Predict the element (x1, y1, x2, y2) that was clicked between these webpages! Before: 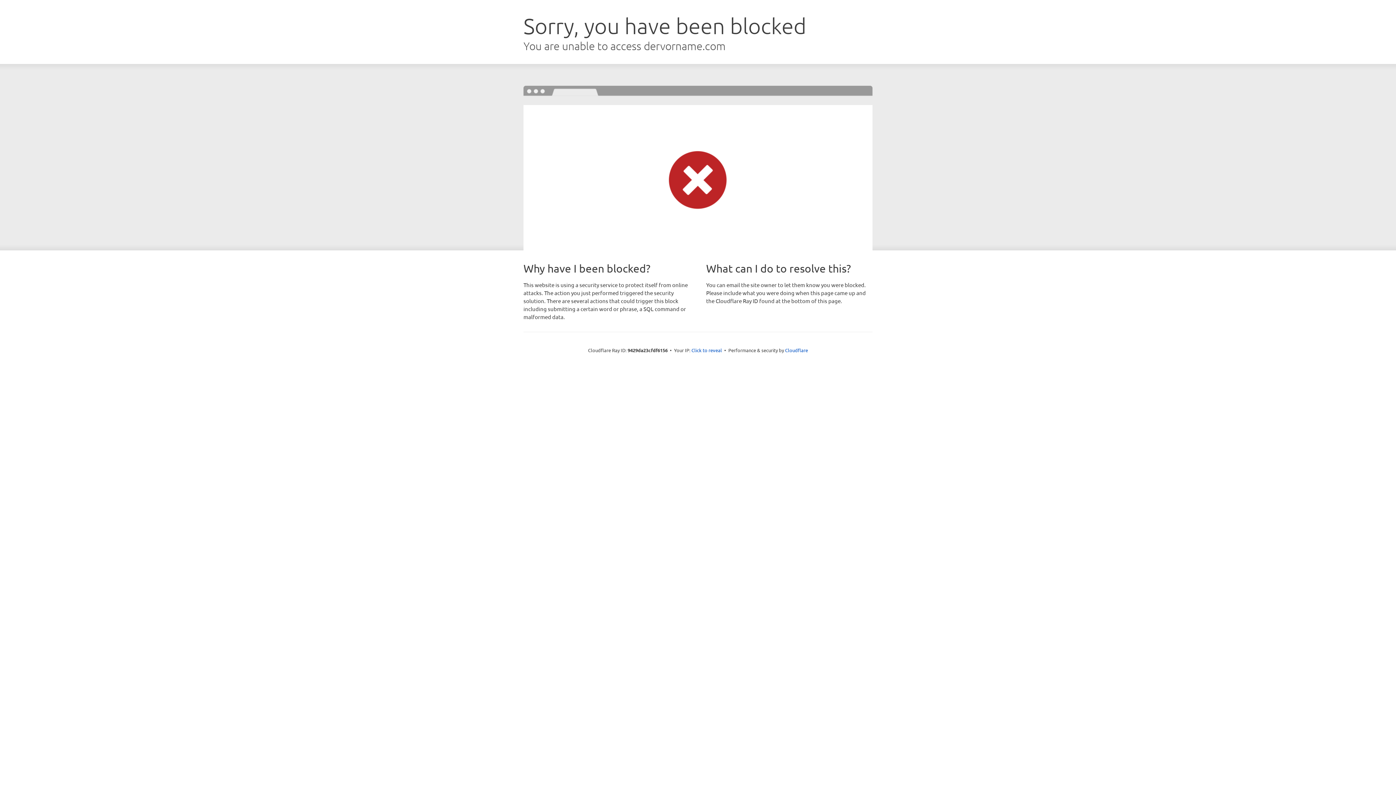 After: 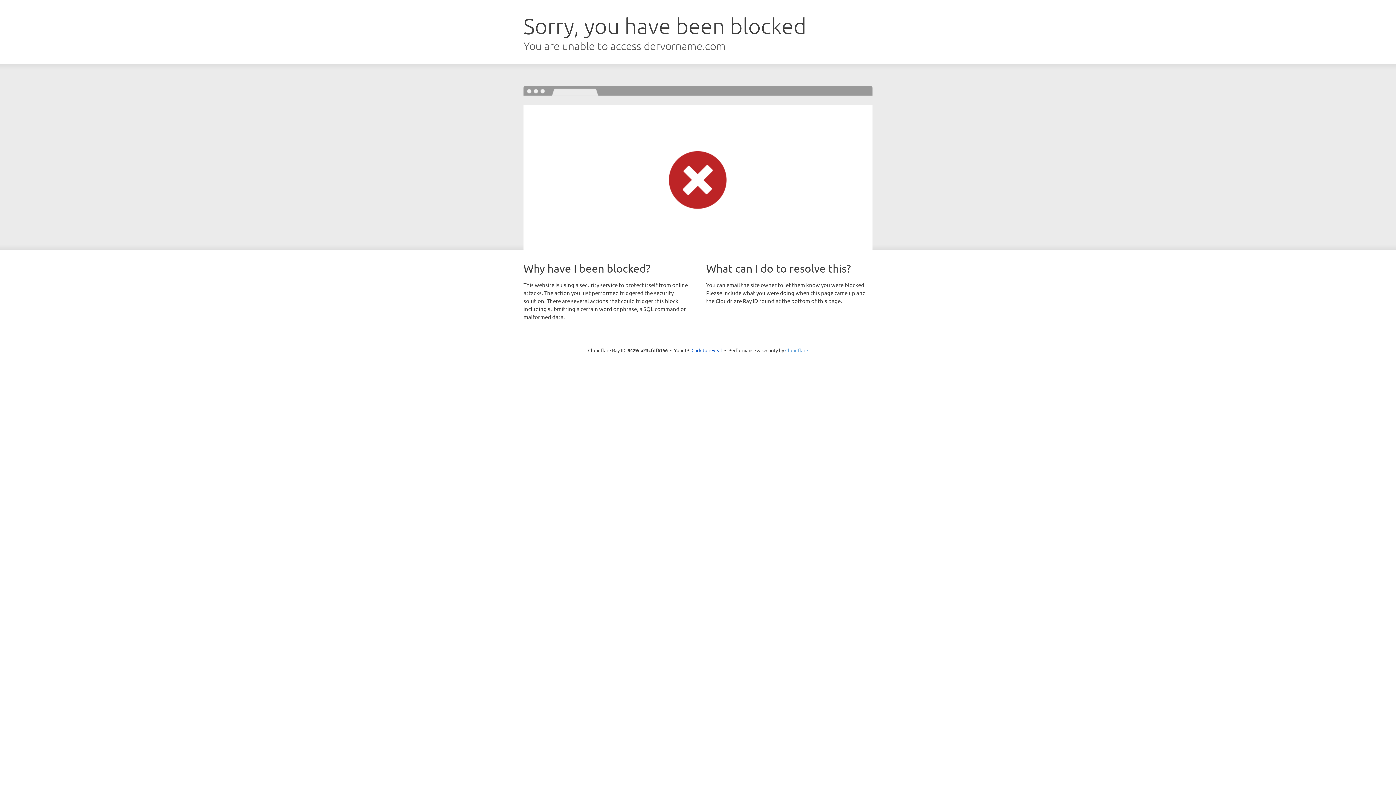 Action: bbox: (785, 347, 808, 353) label: Cloudflare